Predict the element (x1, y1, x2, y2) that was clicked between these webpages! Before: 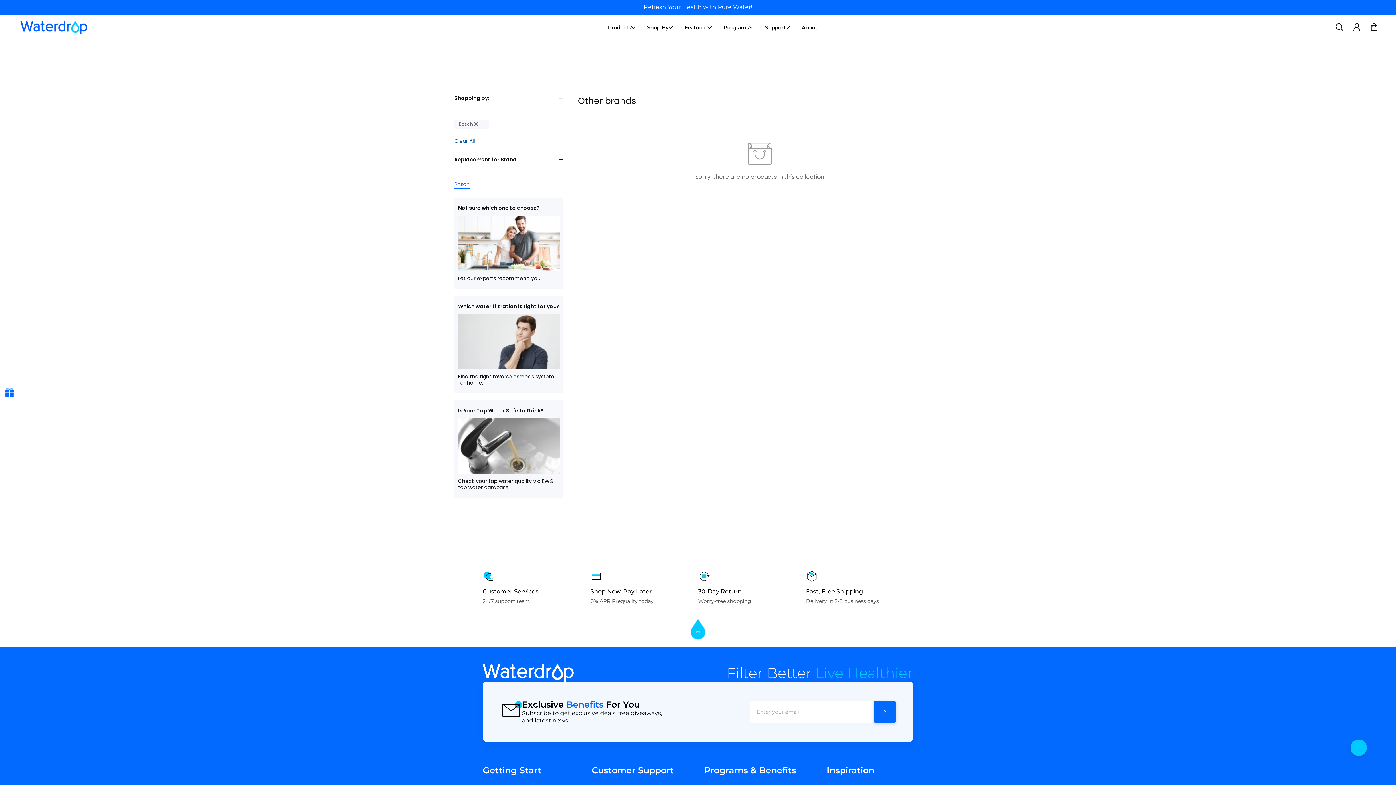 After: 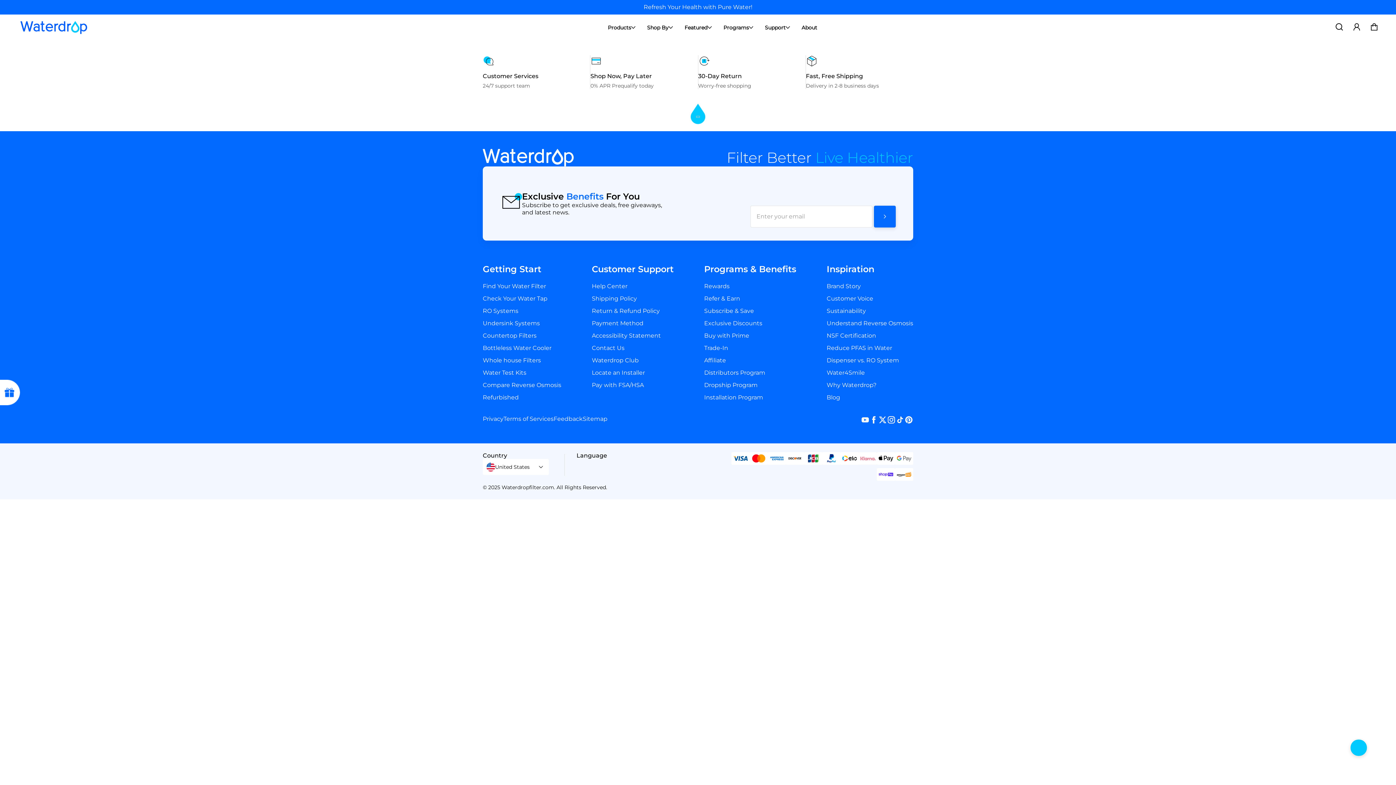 Action: label: Check your tap water quality via EWG tap water database. bbox: (458, 478, 560, 490)